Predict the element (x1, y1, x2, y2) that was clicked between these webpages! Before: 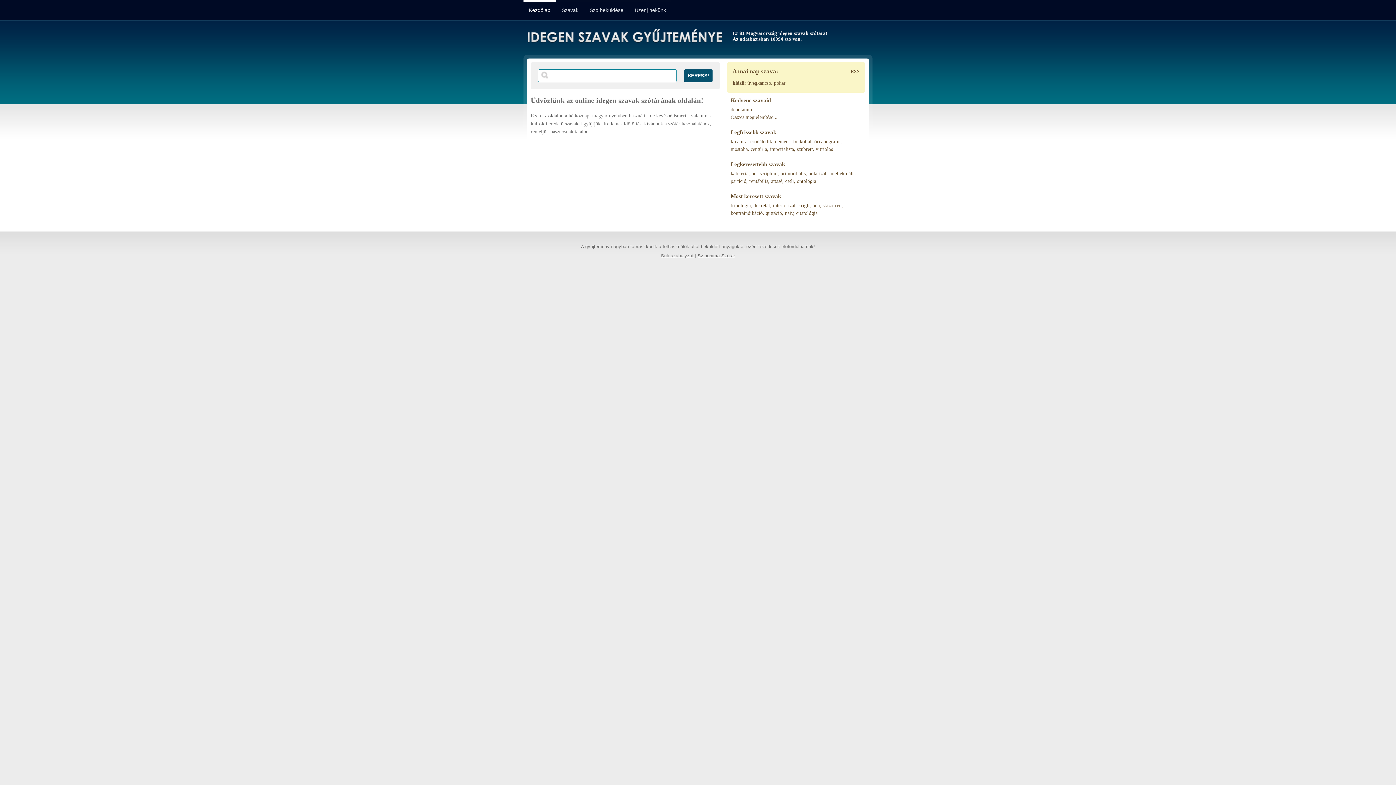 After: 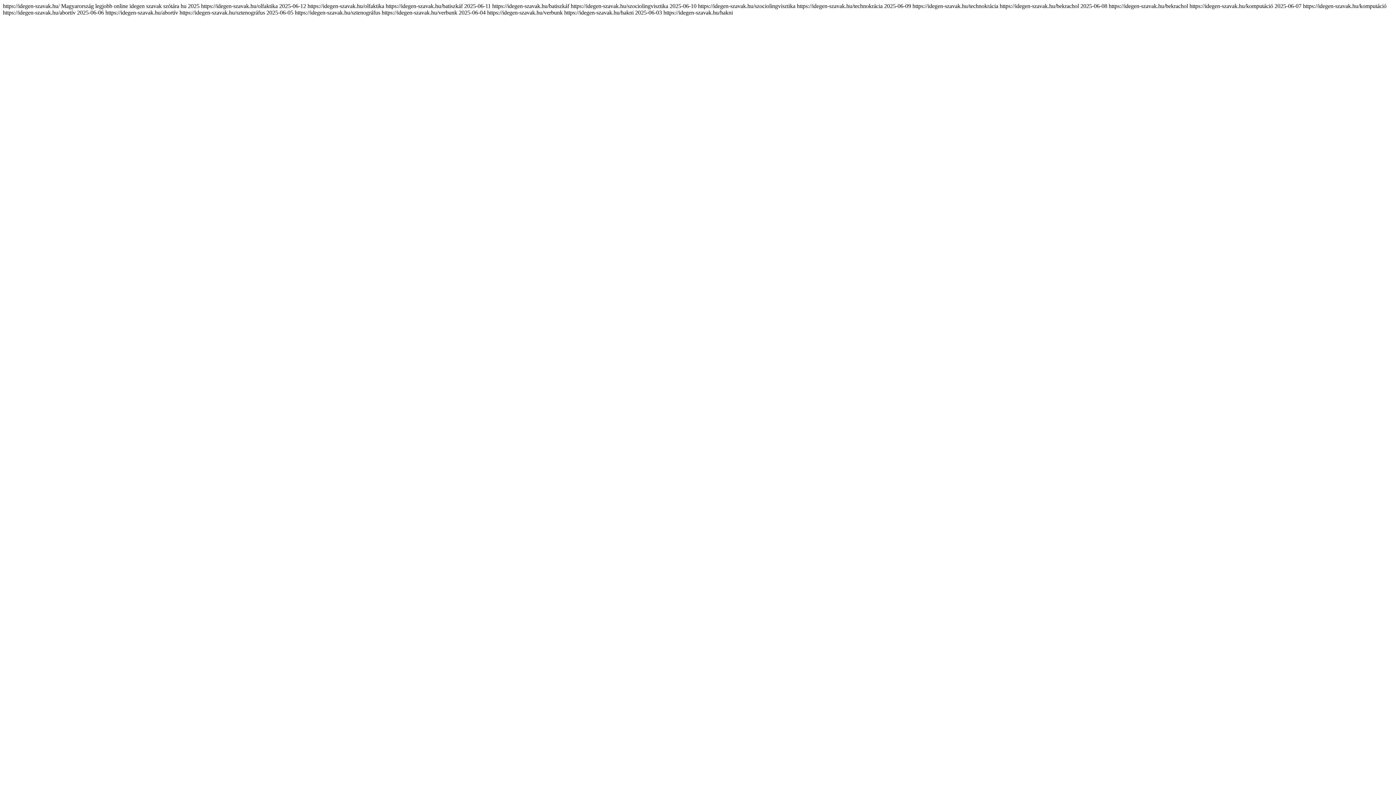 Action: label: RSS bbox: (850, 67, 860, 75)